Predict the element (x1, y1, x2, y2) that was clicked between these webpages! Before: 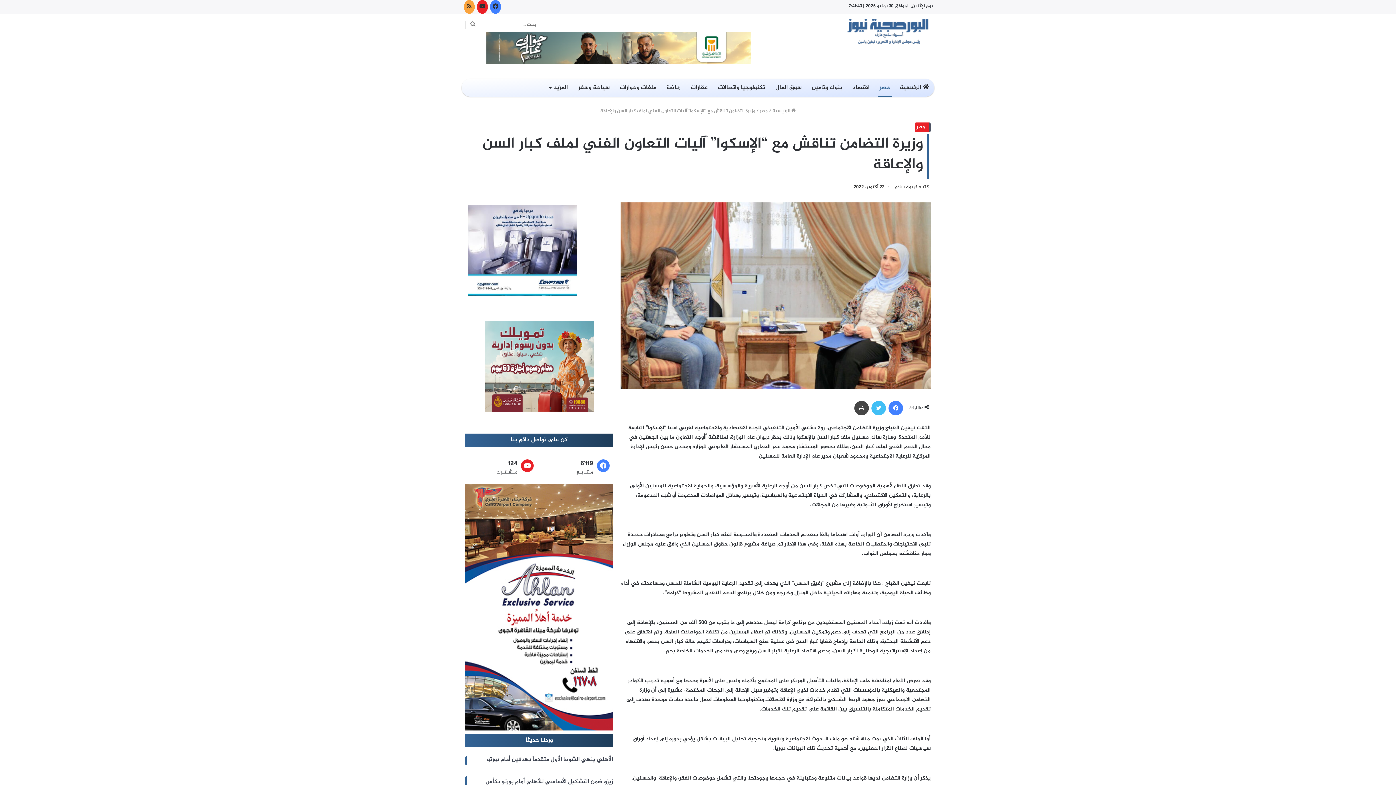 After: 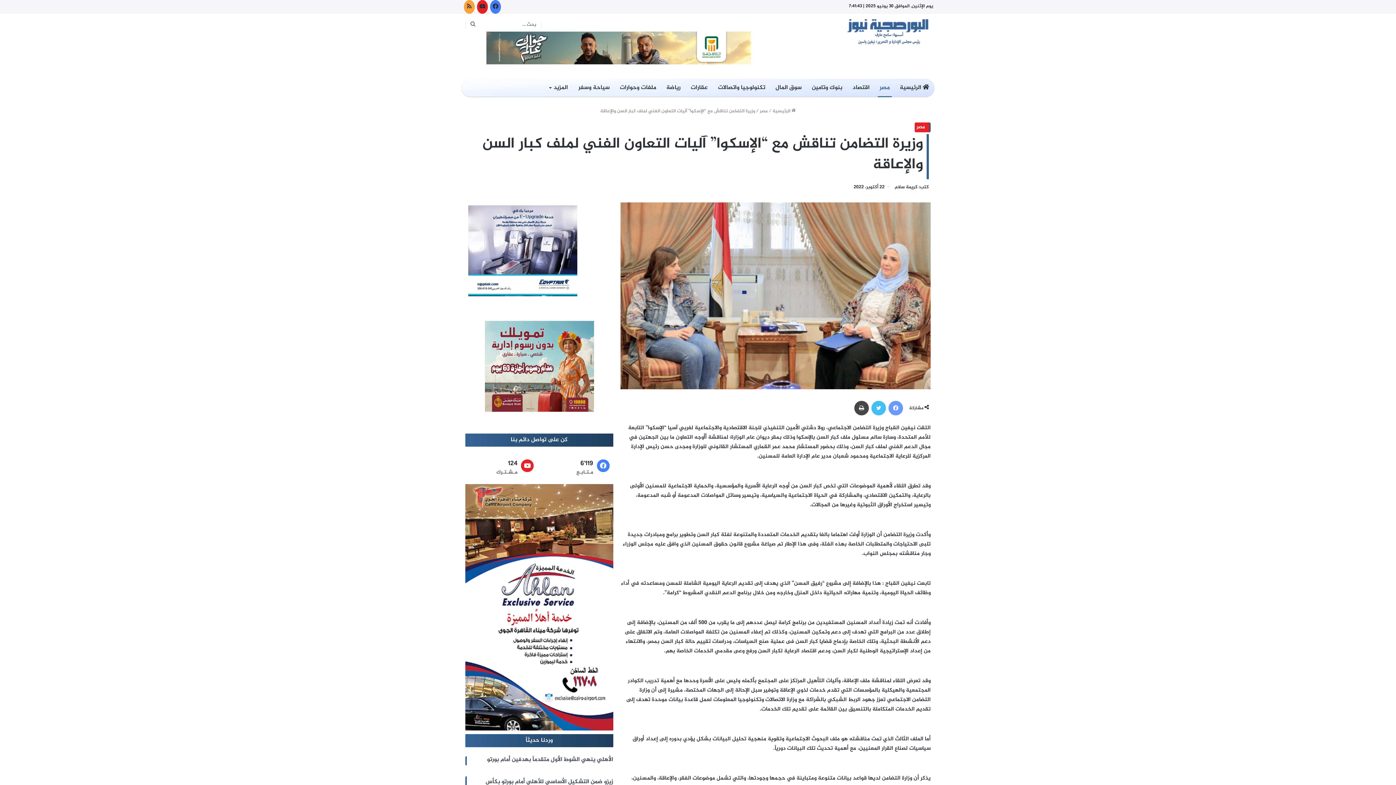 Action: label: فيسبوك bbox: (888, 401, 903, 415)